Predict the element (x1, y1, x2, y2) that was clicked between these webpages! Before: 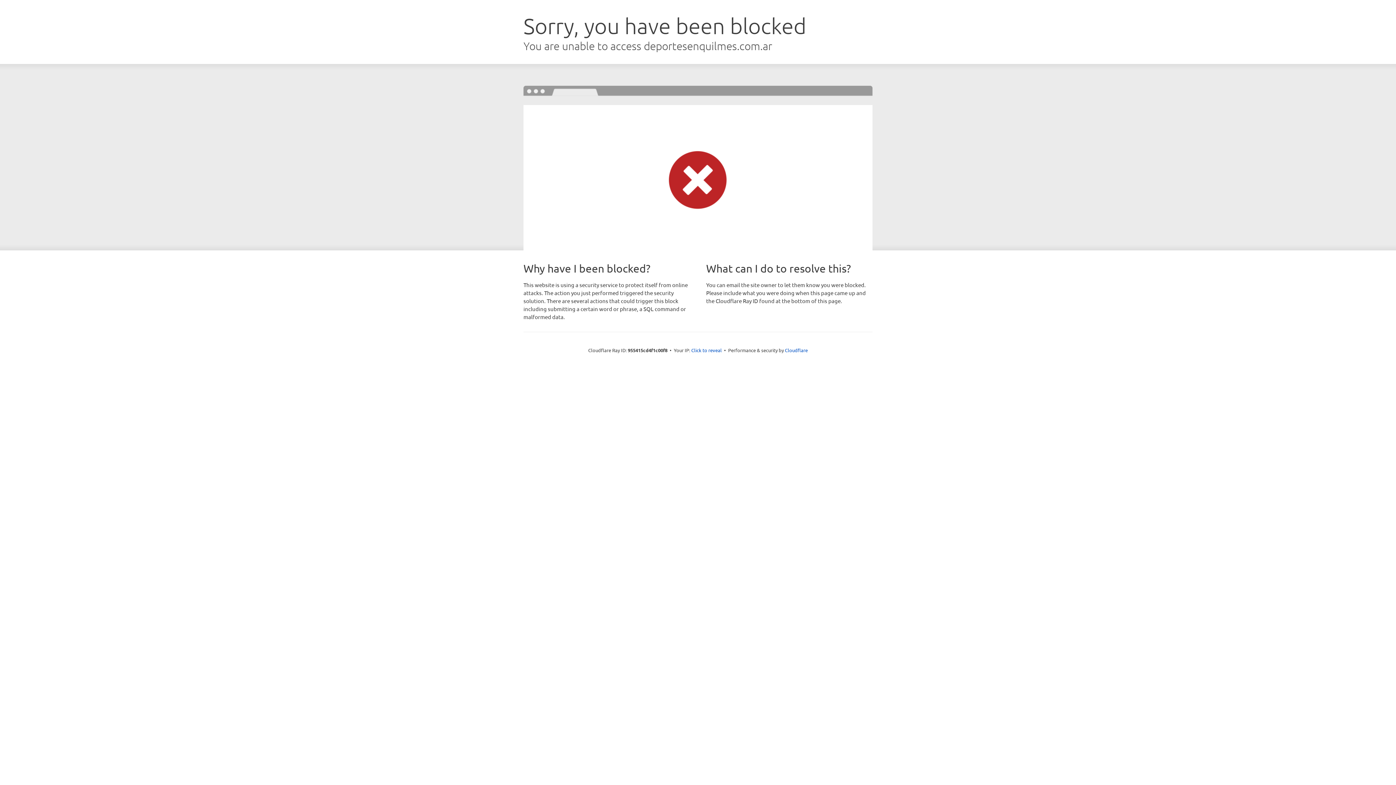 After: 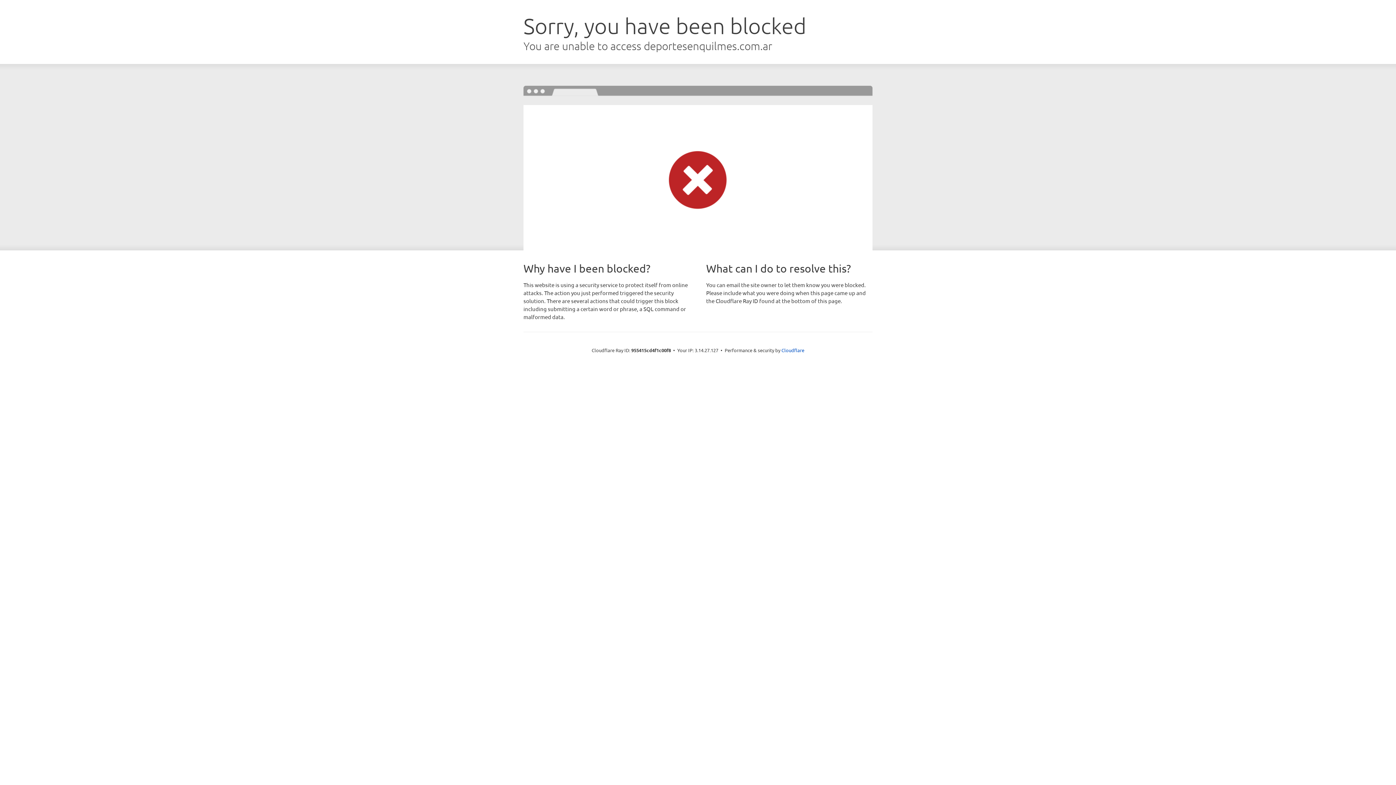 Action: label: Click to reveal bbox: (691, 346, 722, 353)